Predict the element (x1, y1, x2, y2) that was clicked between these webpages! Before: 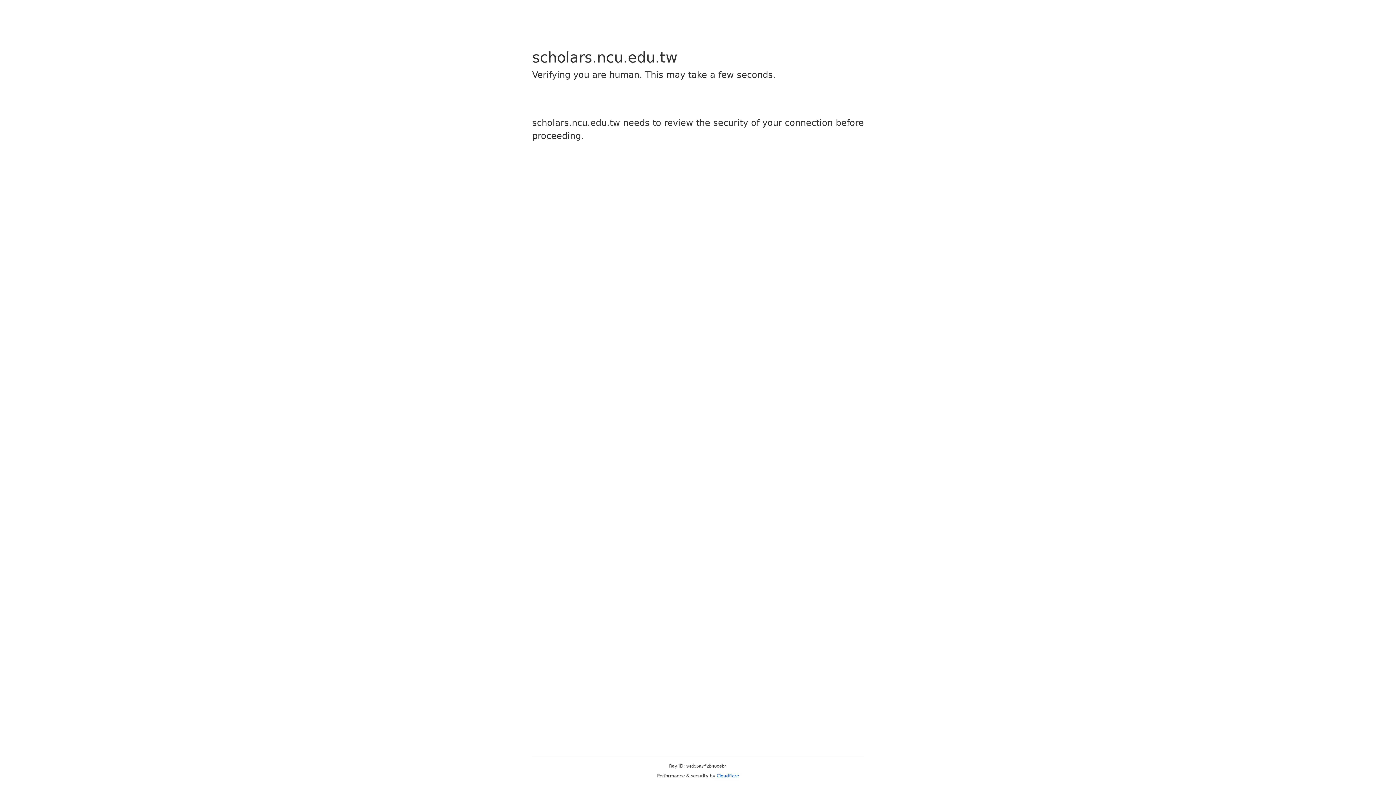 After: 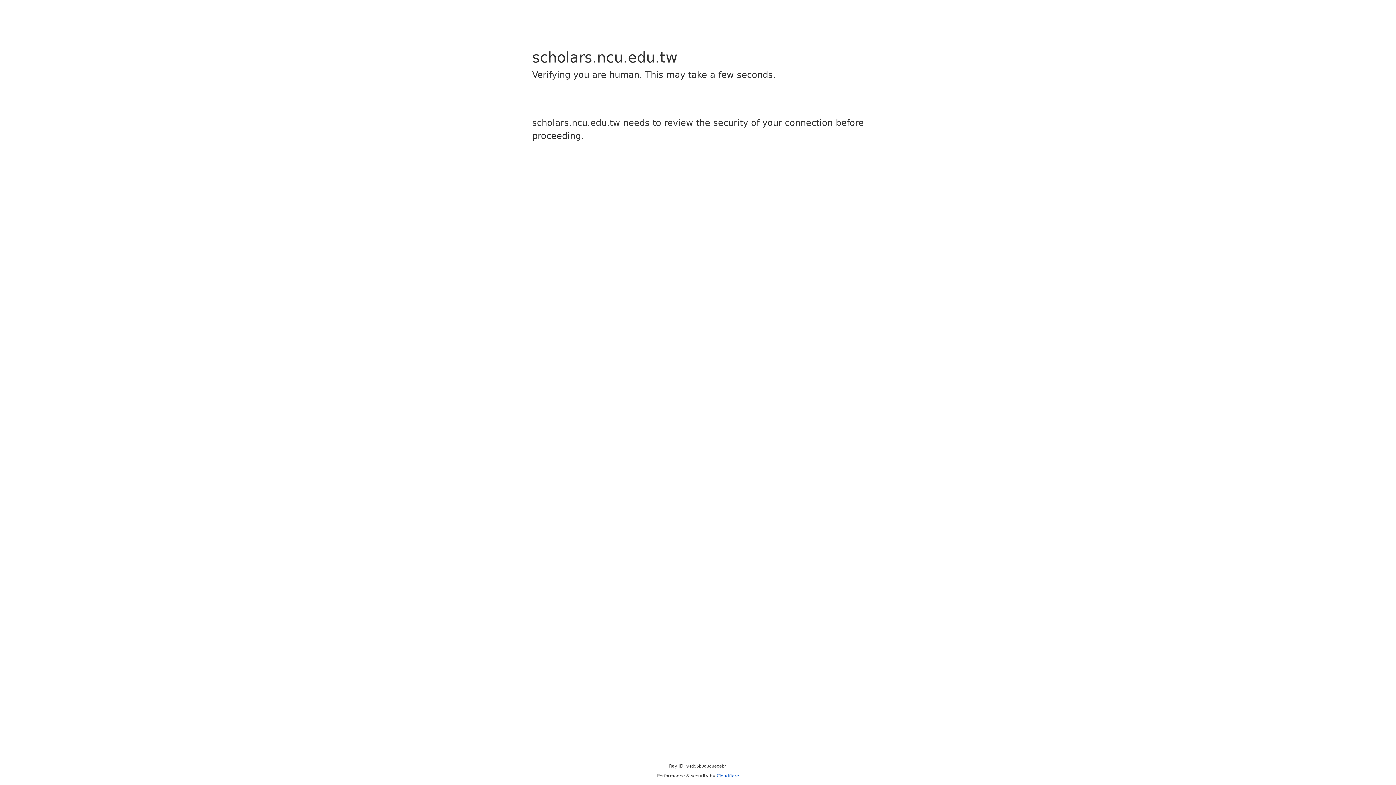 Action: label: Cloudflare bbox: (716, 773, 739, 778)